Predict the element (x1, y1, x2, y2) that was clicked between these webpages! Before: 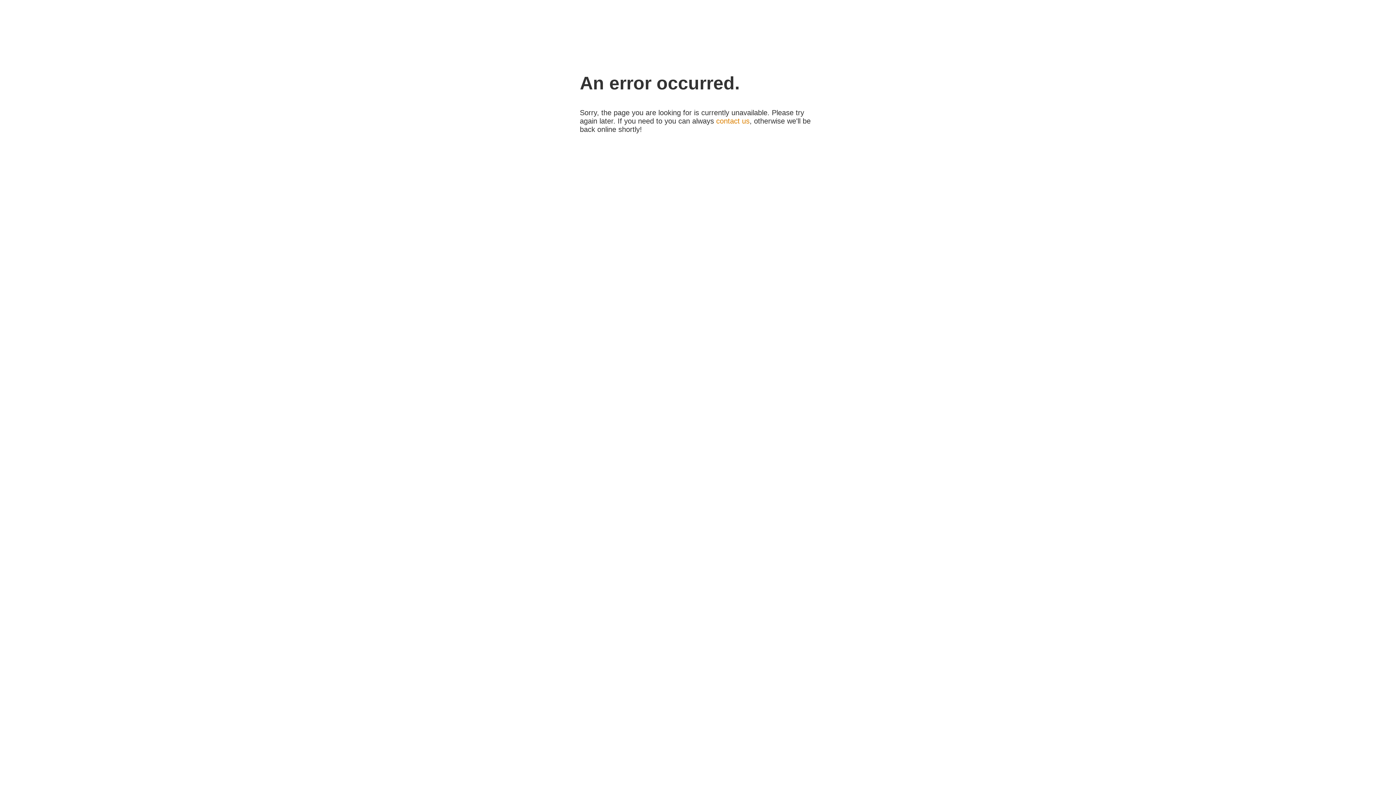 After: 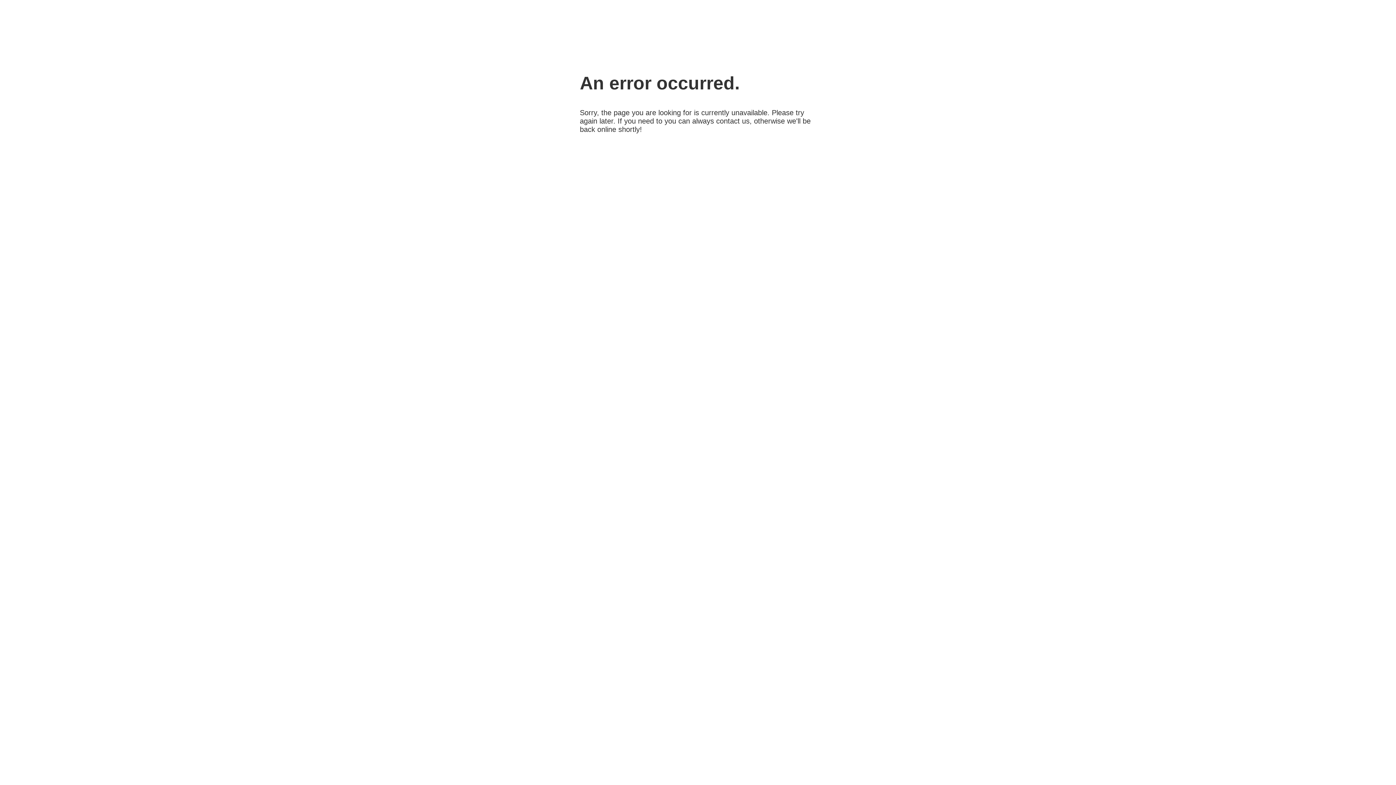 Action: label: contact us bbox: (716, 117, 749, 125)